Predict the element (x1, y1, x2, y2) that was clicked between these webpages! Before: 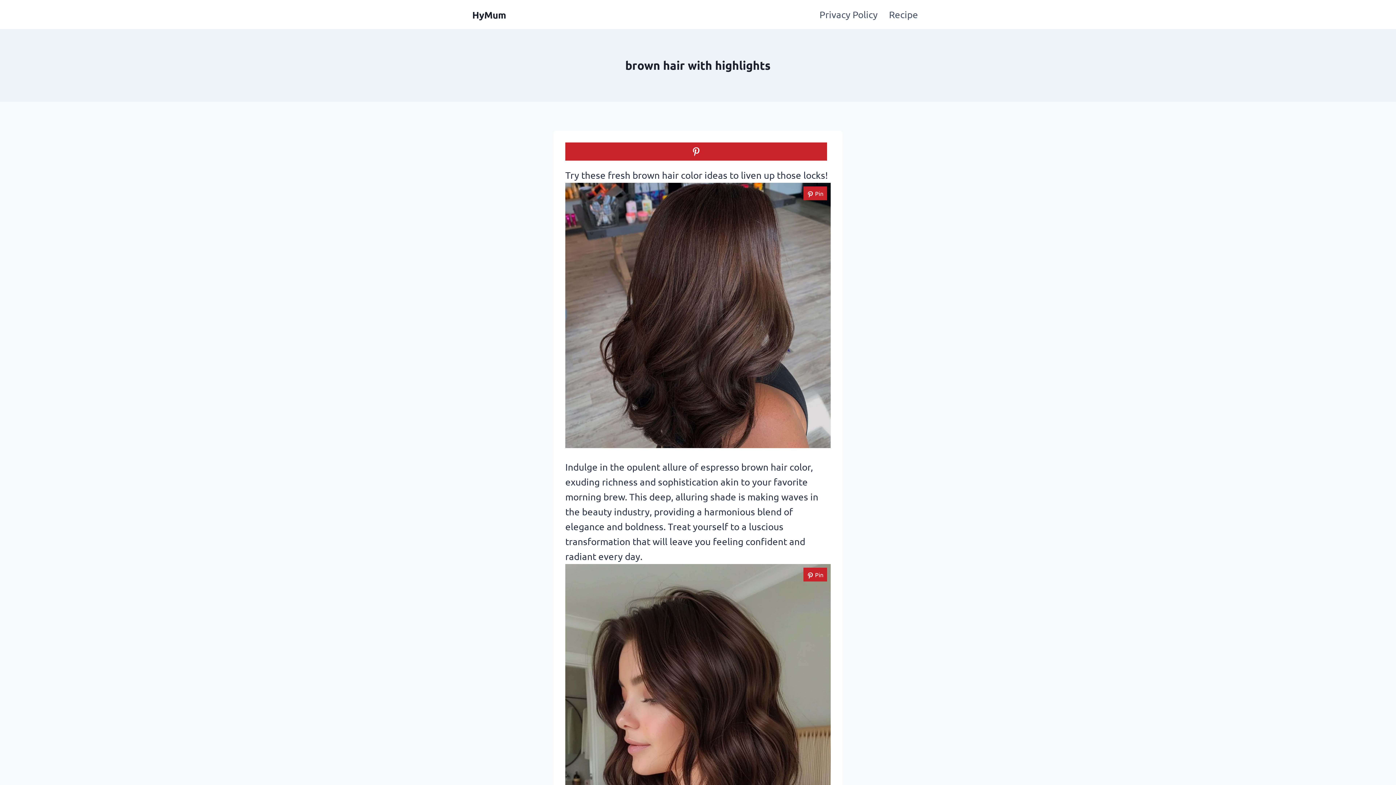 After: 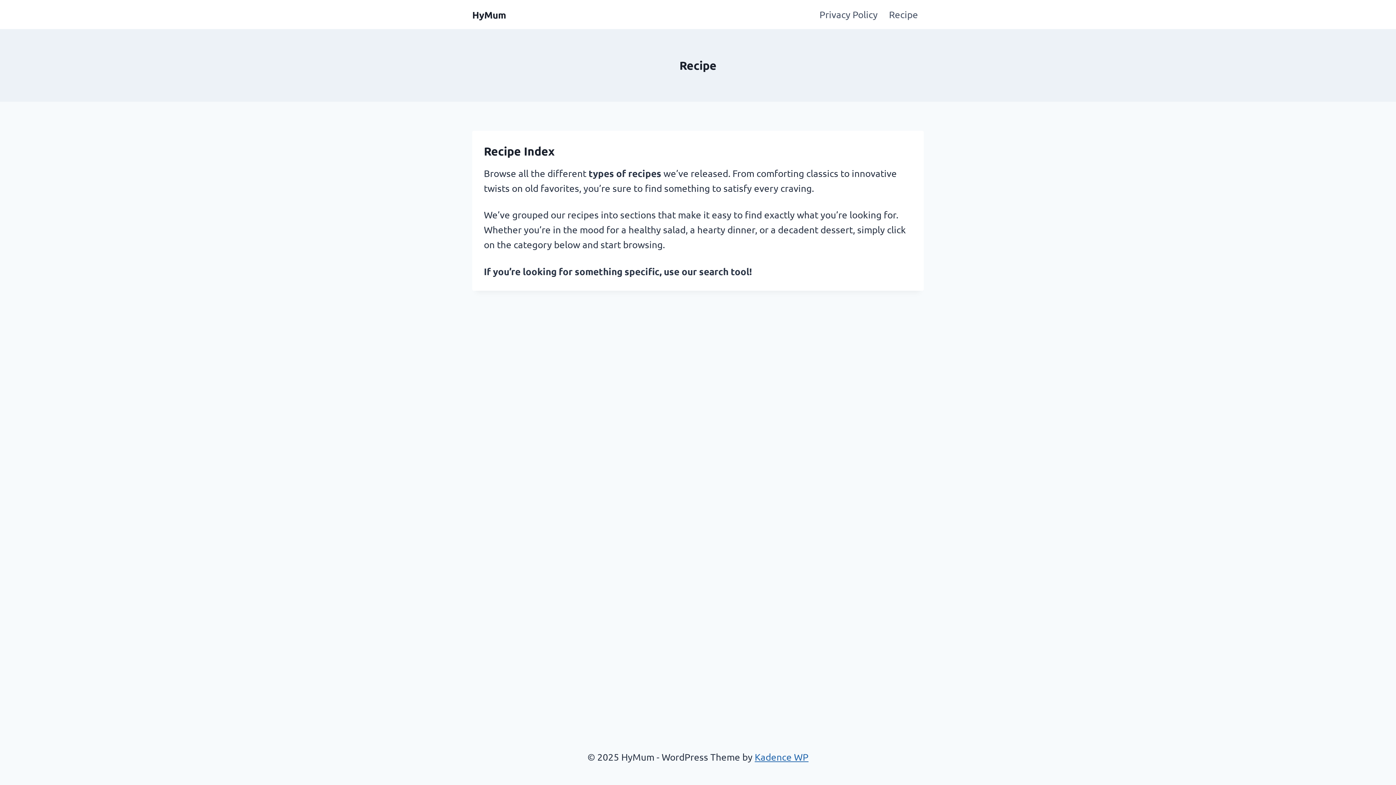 Action: bbox: (883, 1, 924, 27) label: Recipe